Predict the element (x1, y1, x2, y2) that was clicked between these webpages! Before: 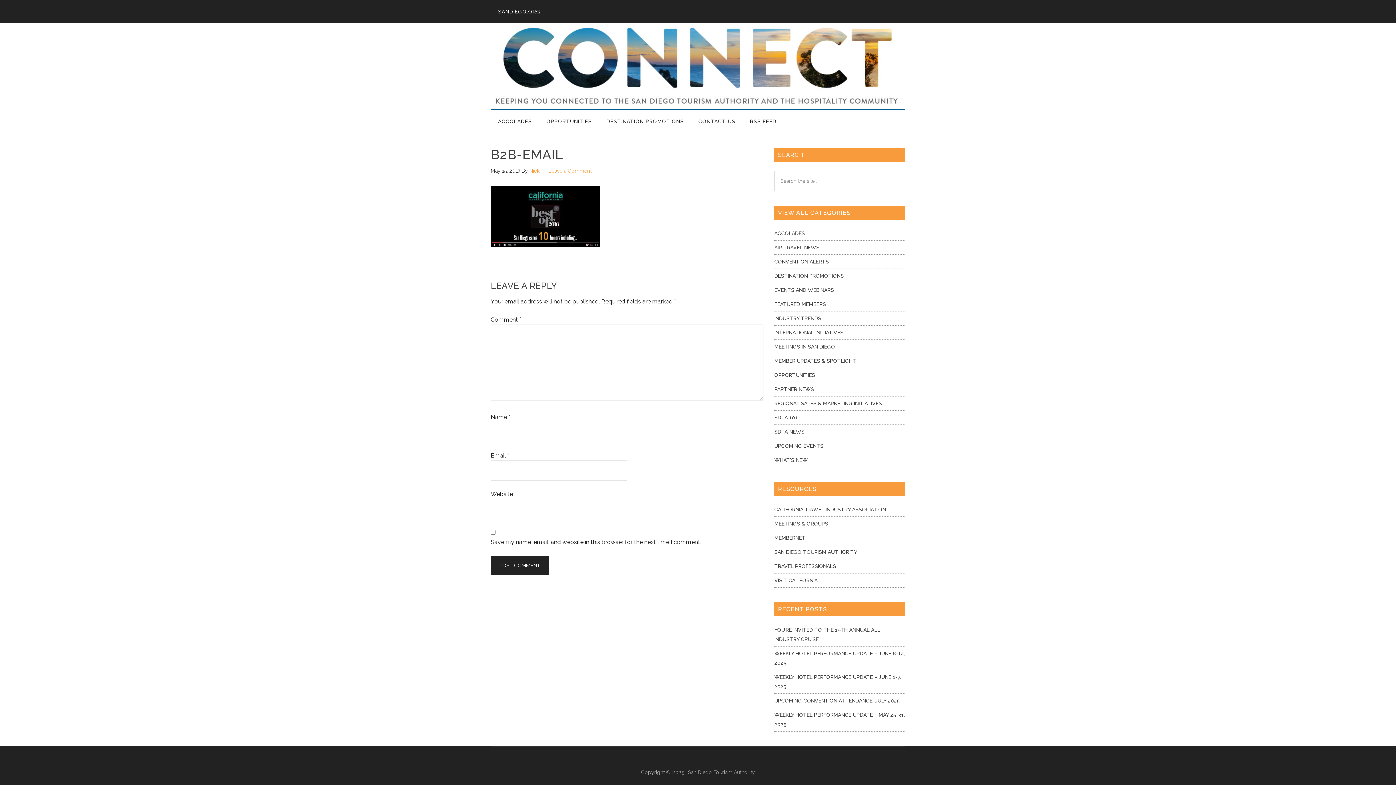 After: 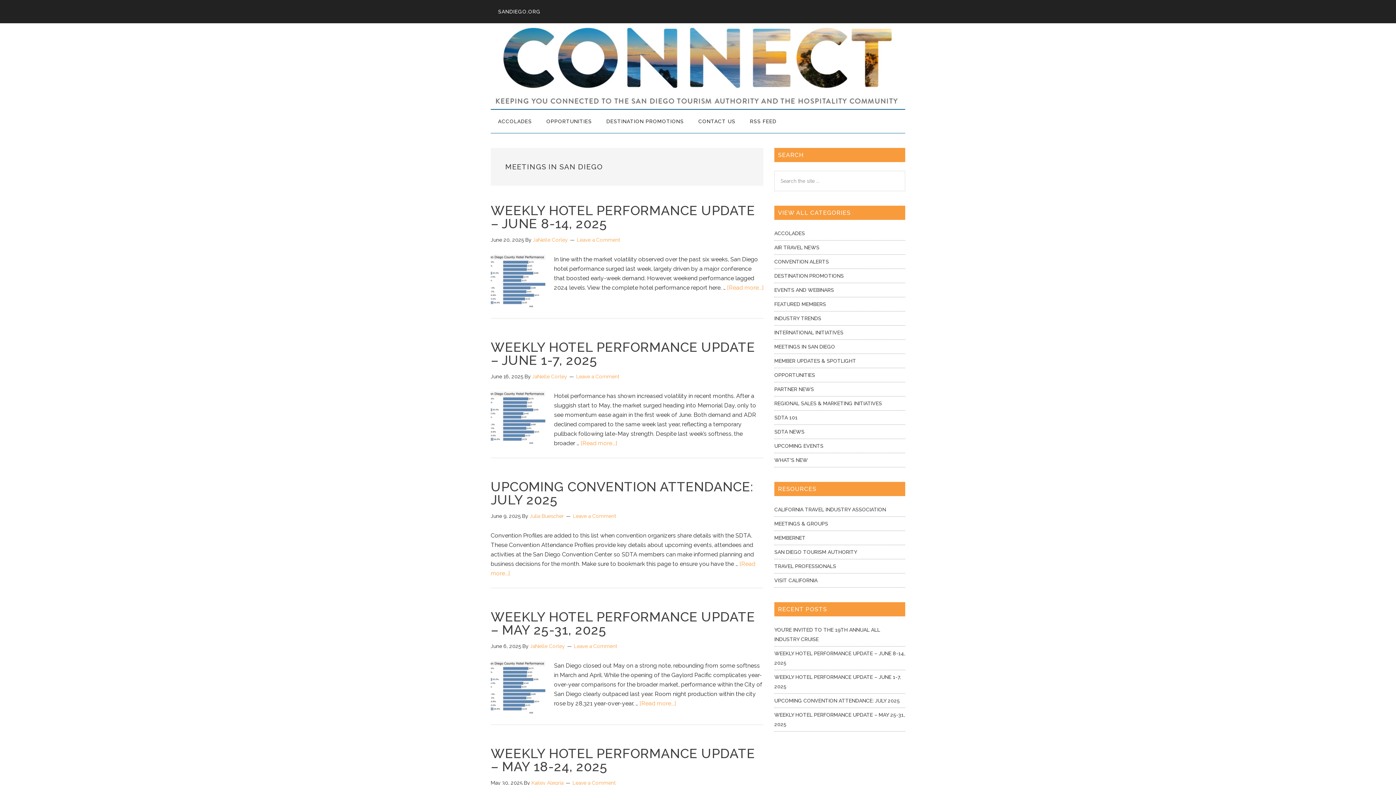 Action: bbox: (774, 344, 835, 349) label: MEETINGS IN SAN DIEGO